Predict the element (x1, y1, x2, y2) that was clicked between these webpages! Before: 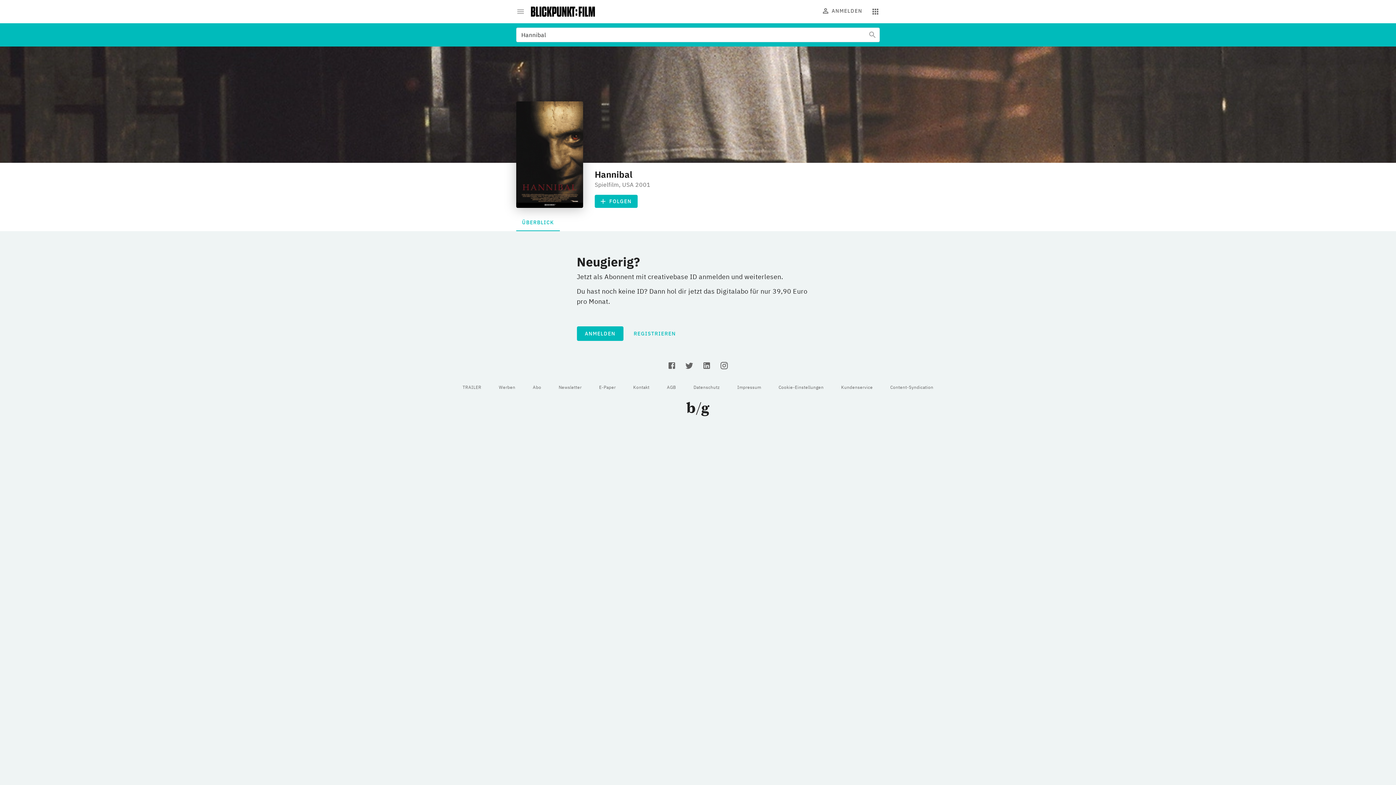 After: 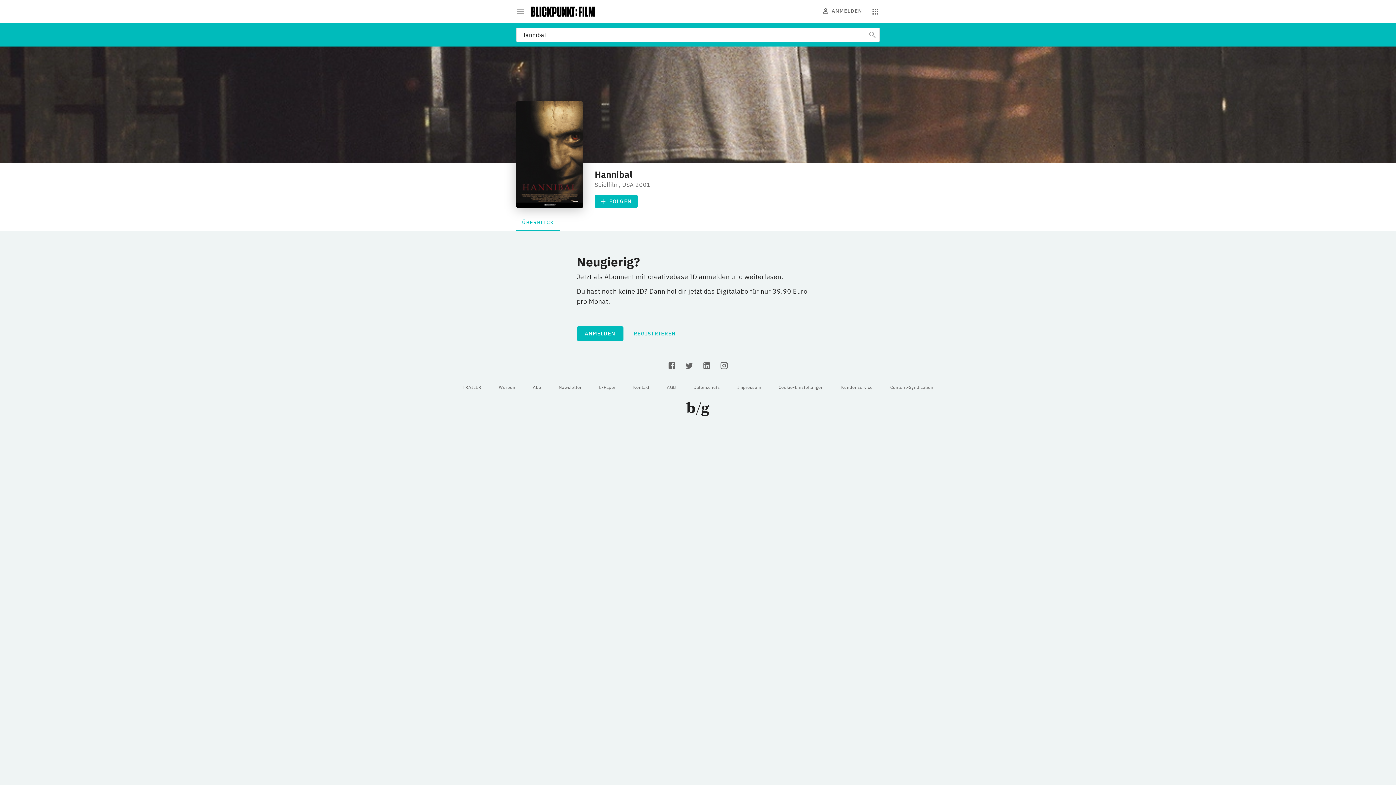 Action: label: ÜBERBLICK bbox: (516, 213, 559, 231)